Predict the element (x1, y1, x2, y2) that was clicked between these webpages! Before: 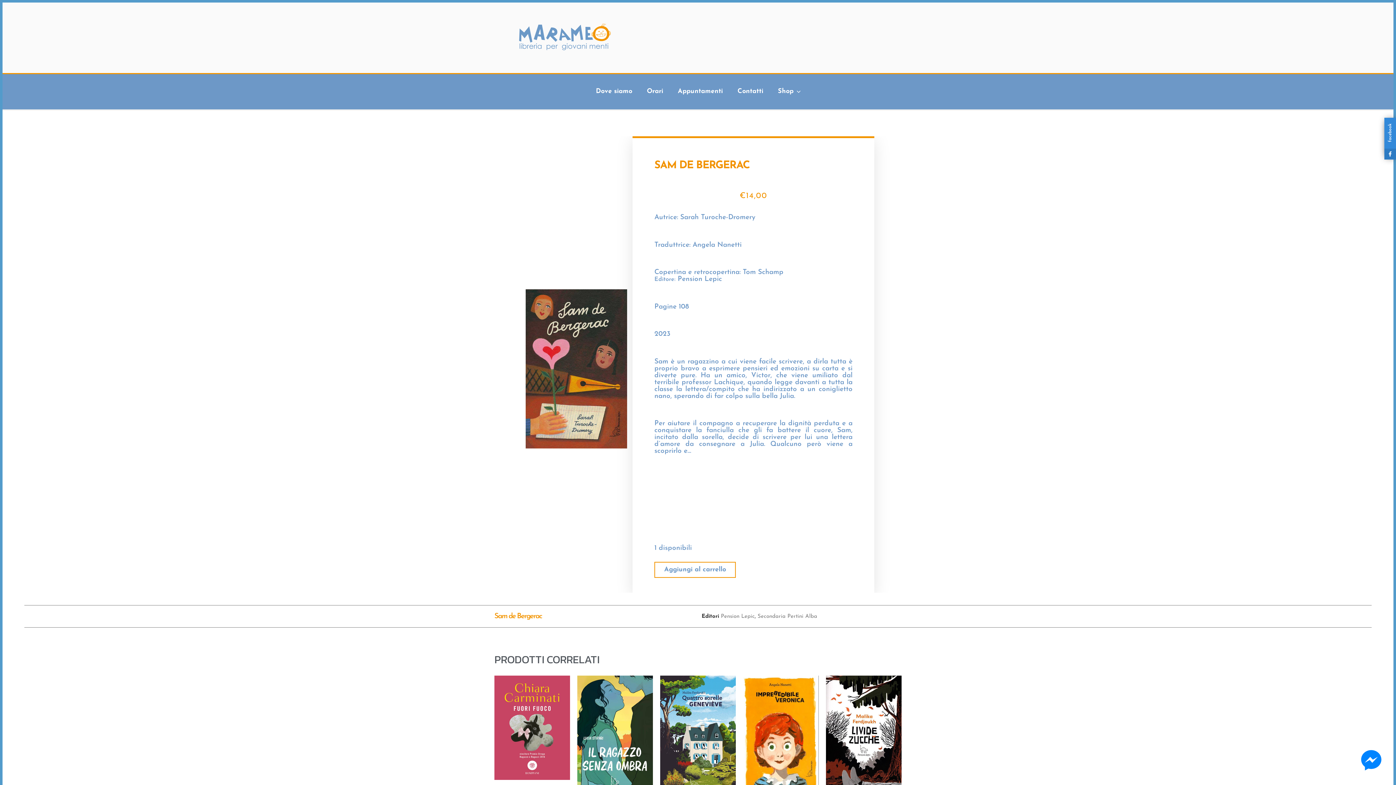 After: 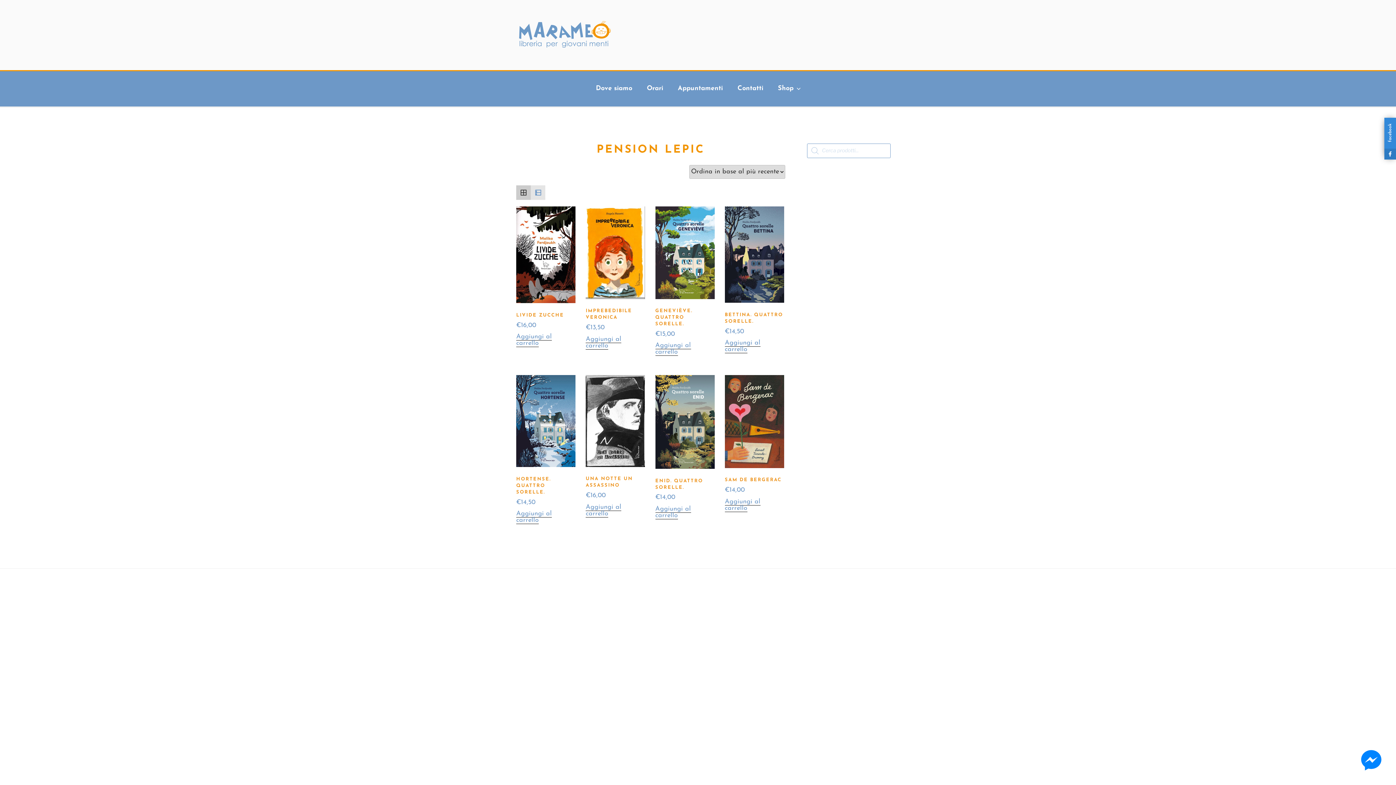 Action: label: Pension Lepic bbox: (721, 614, 754, 619)